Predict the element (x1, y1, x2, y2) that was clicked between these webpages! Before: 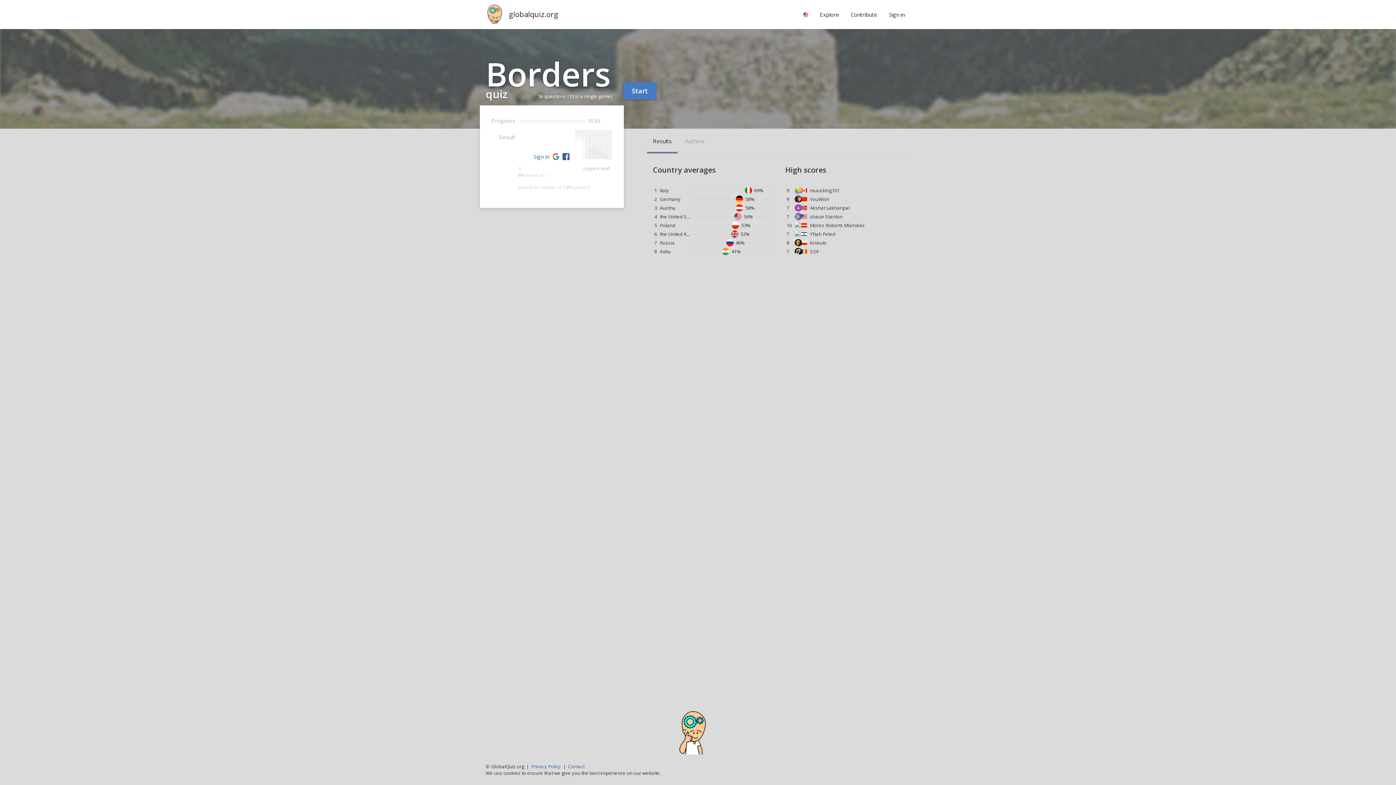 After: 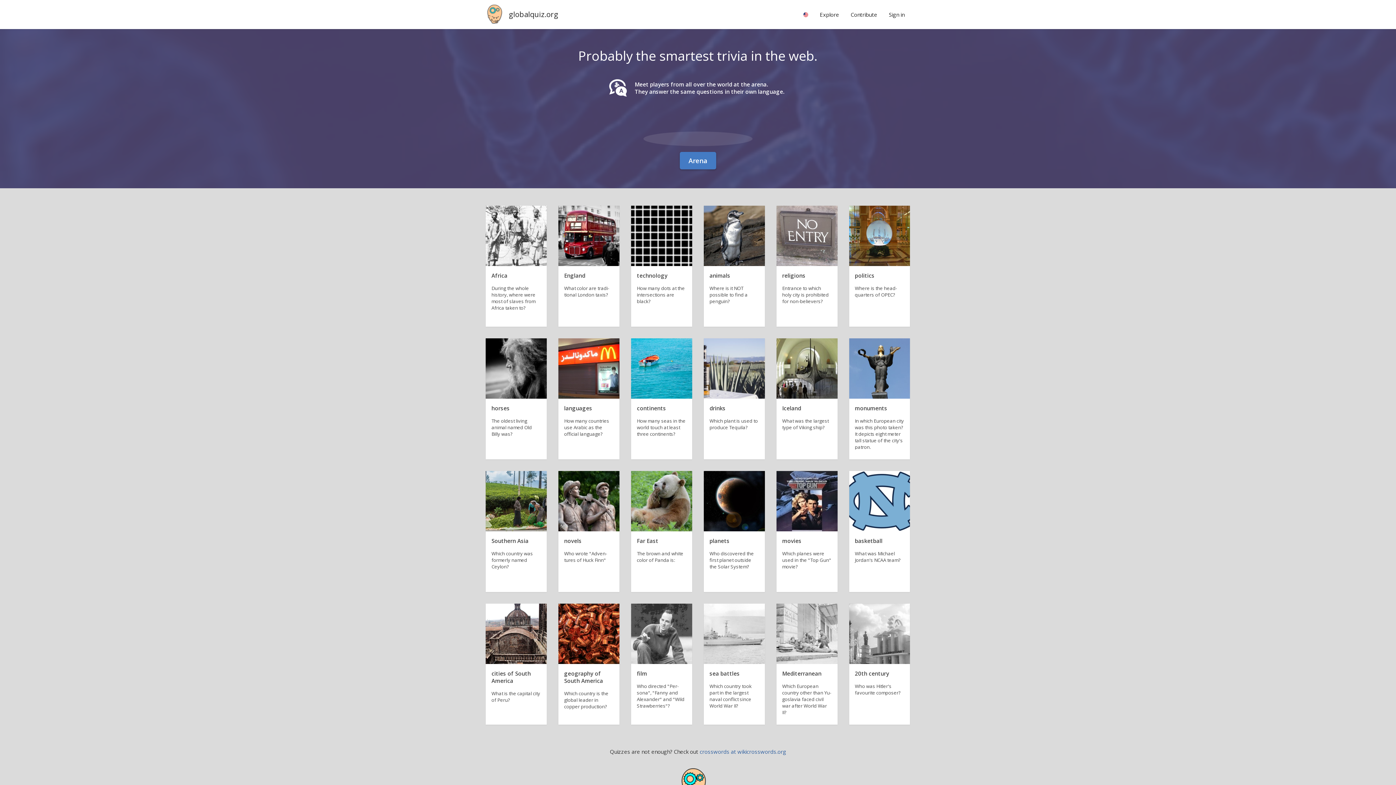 Action: bbox: (480, 0, 558, 29) label: globalquiz.org